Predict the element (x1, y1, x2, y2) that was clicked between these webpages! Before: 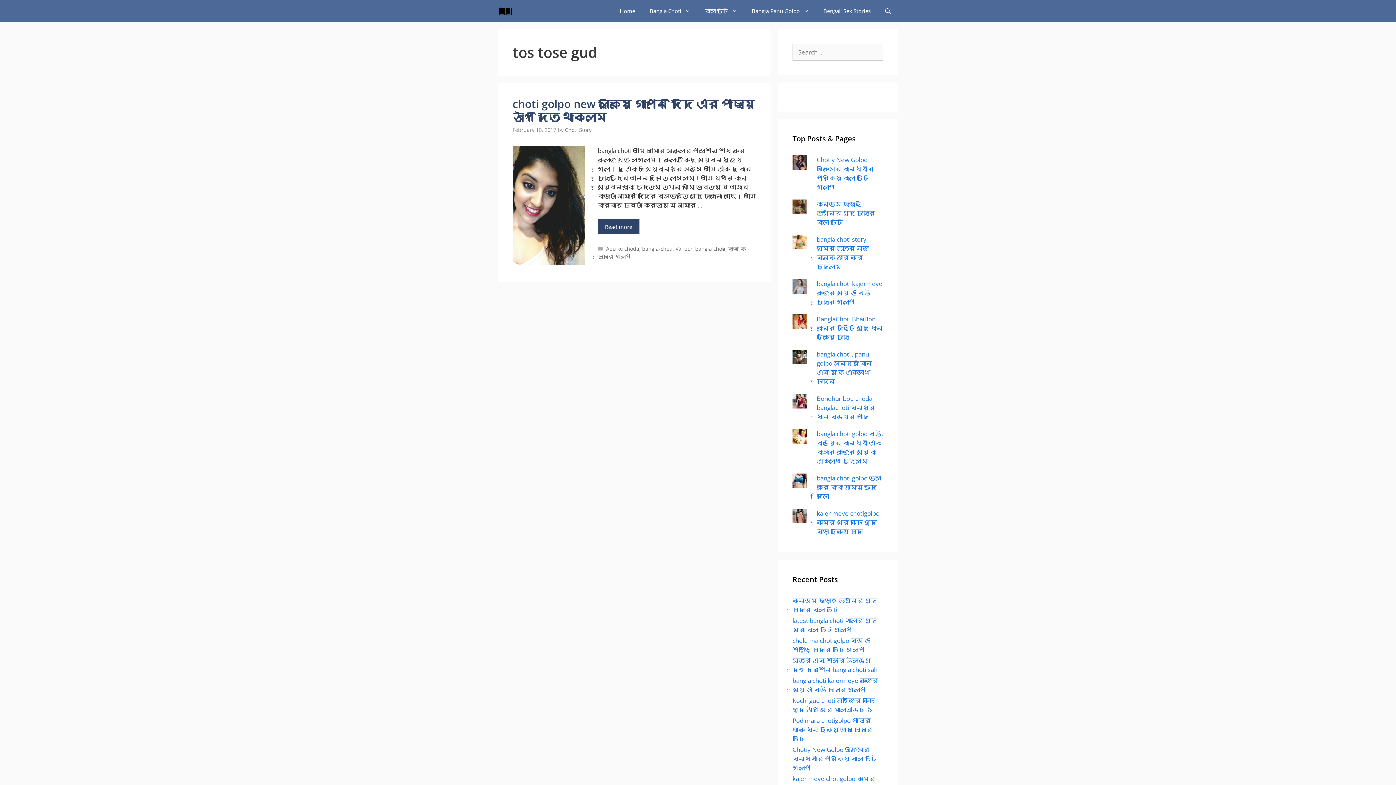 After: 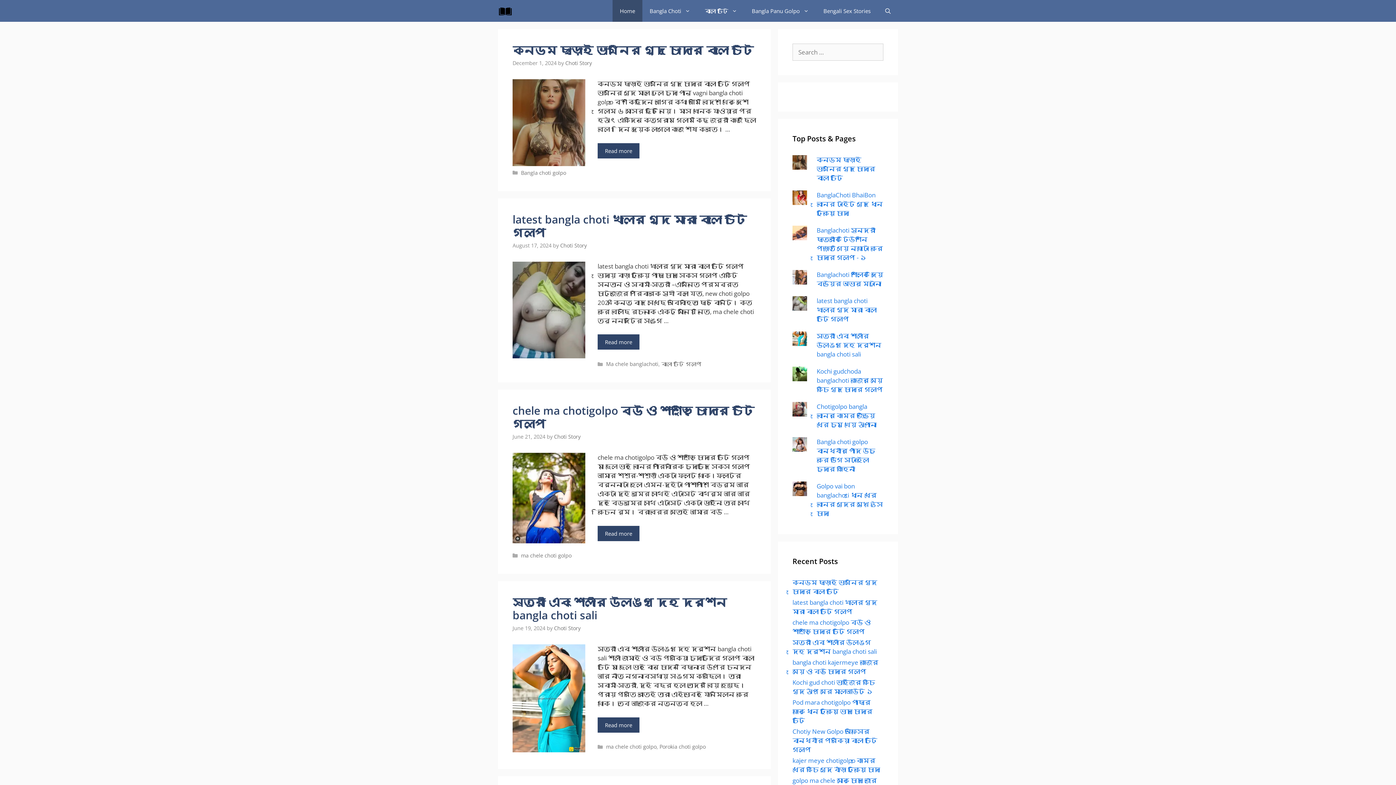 Action: bbox: (498, 0, 516, 21)